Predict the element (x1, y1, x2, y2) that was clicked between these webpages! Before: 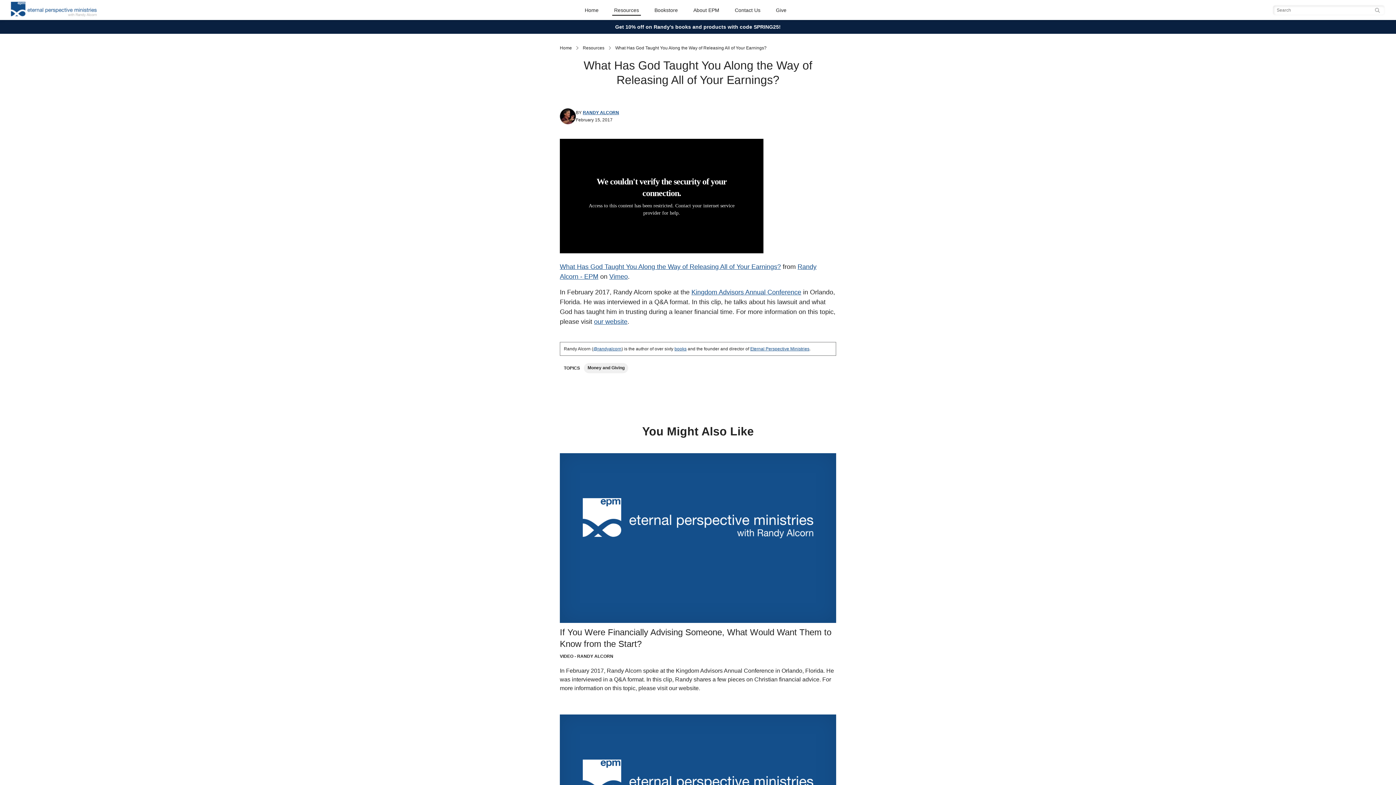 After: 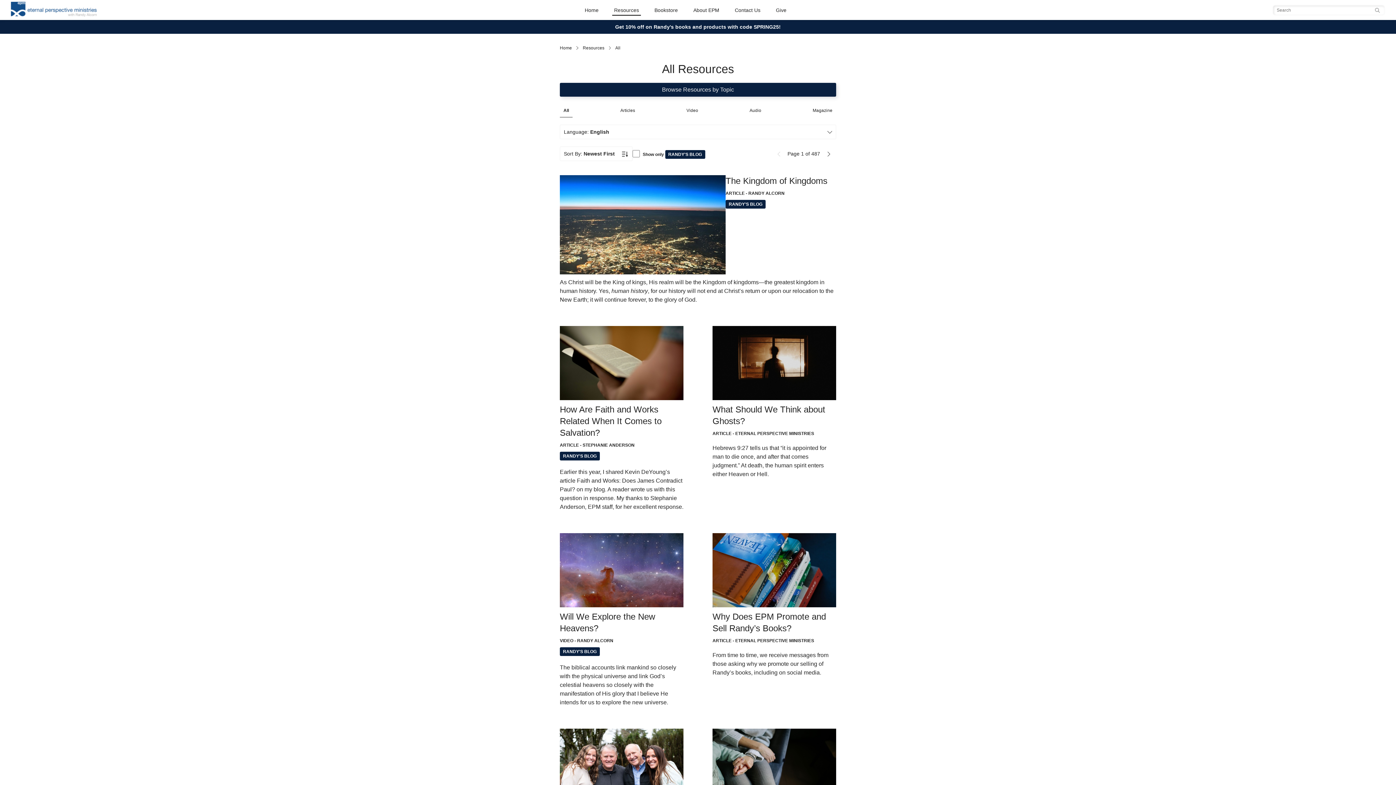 Action: label: Resources bbox: (612, 4, 640, 15)